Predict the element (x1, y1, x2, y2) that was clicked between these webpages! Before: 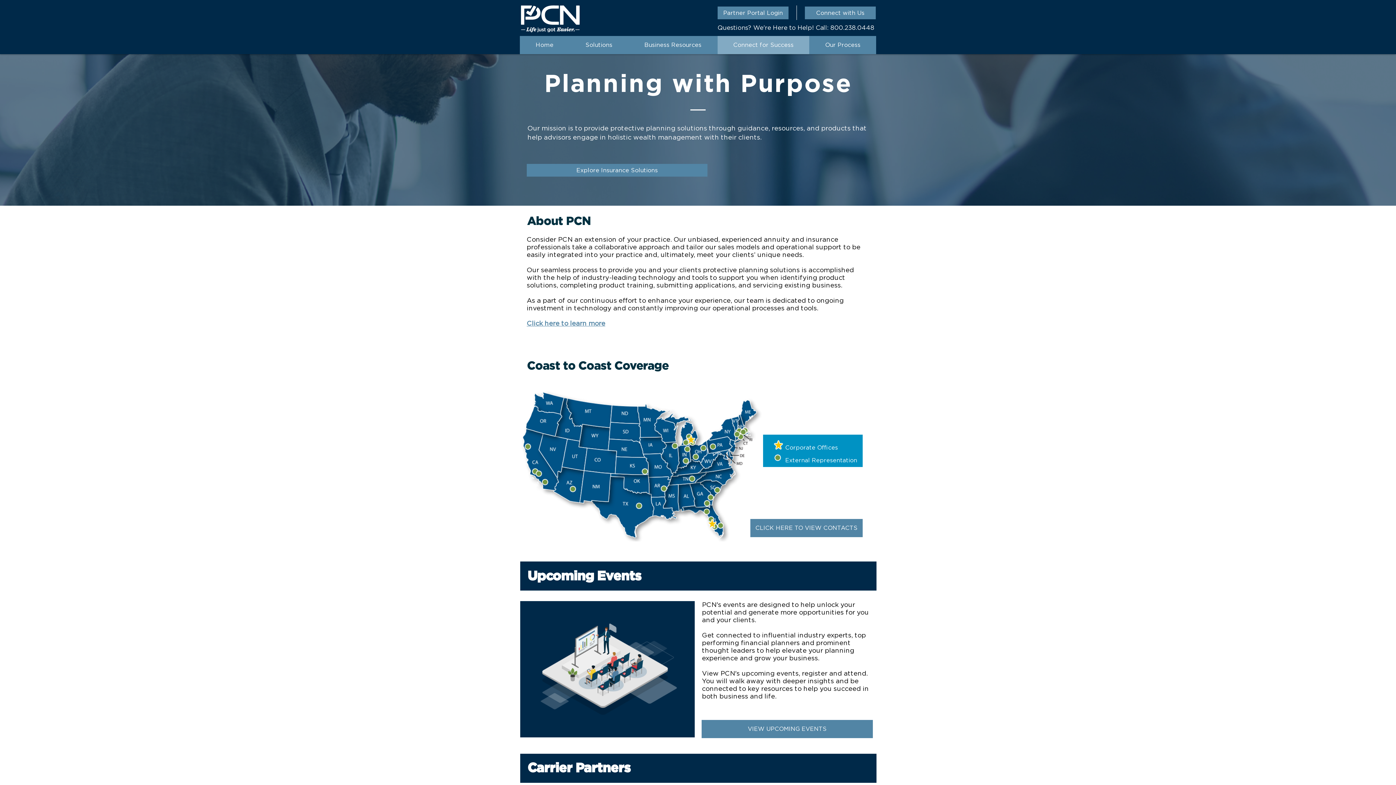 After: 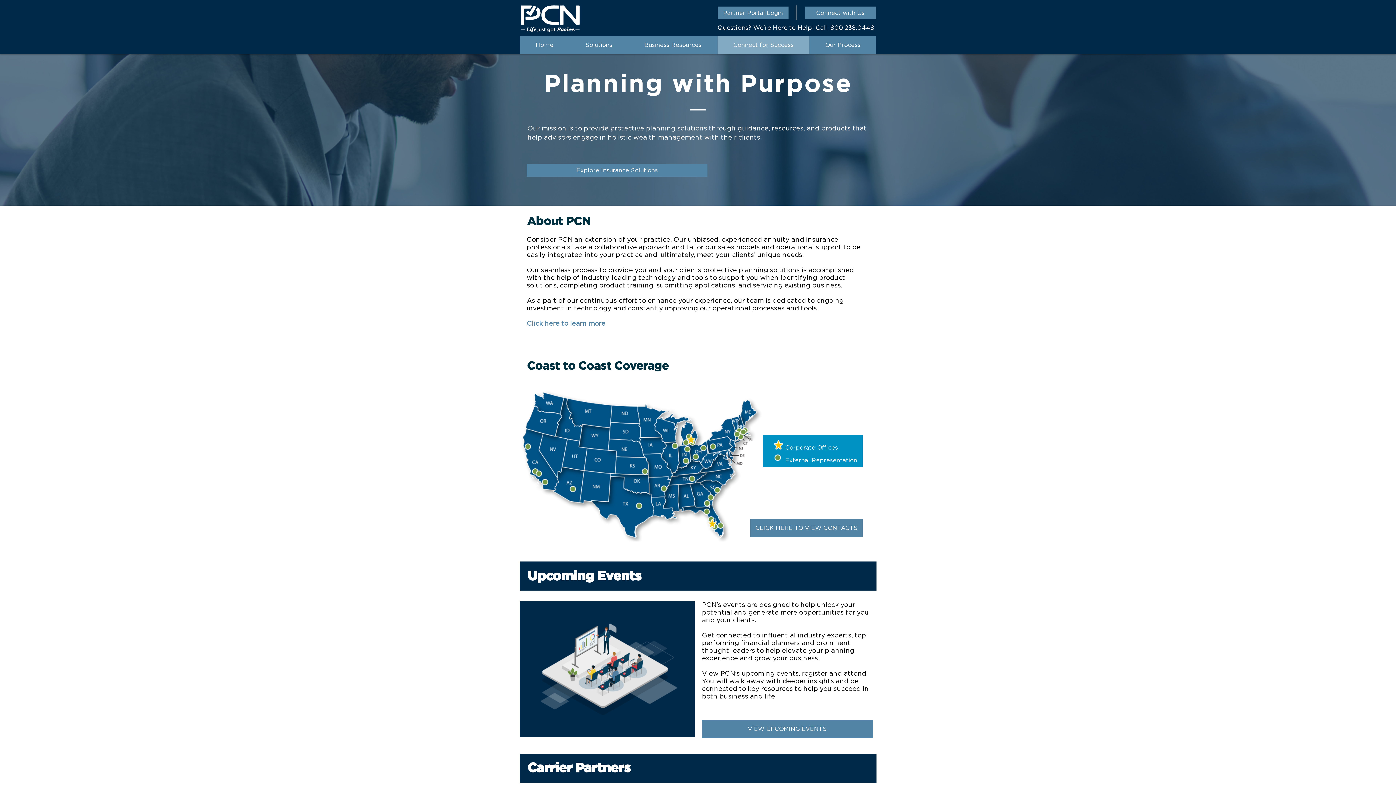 Action: label: 800.238.0448 bbox: (830, 24, 874, 31)